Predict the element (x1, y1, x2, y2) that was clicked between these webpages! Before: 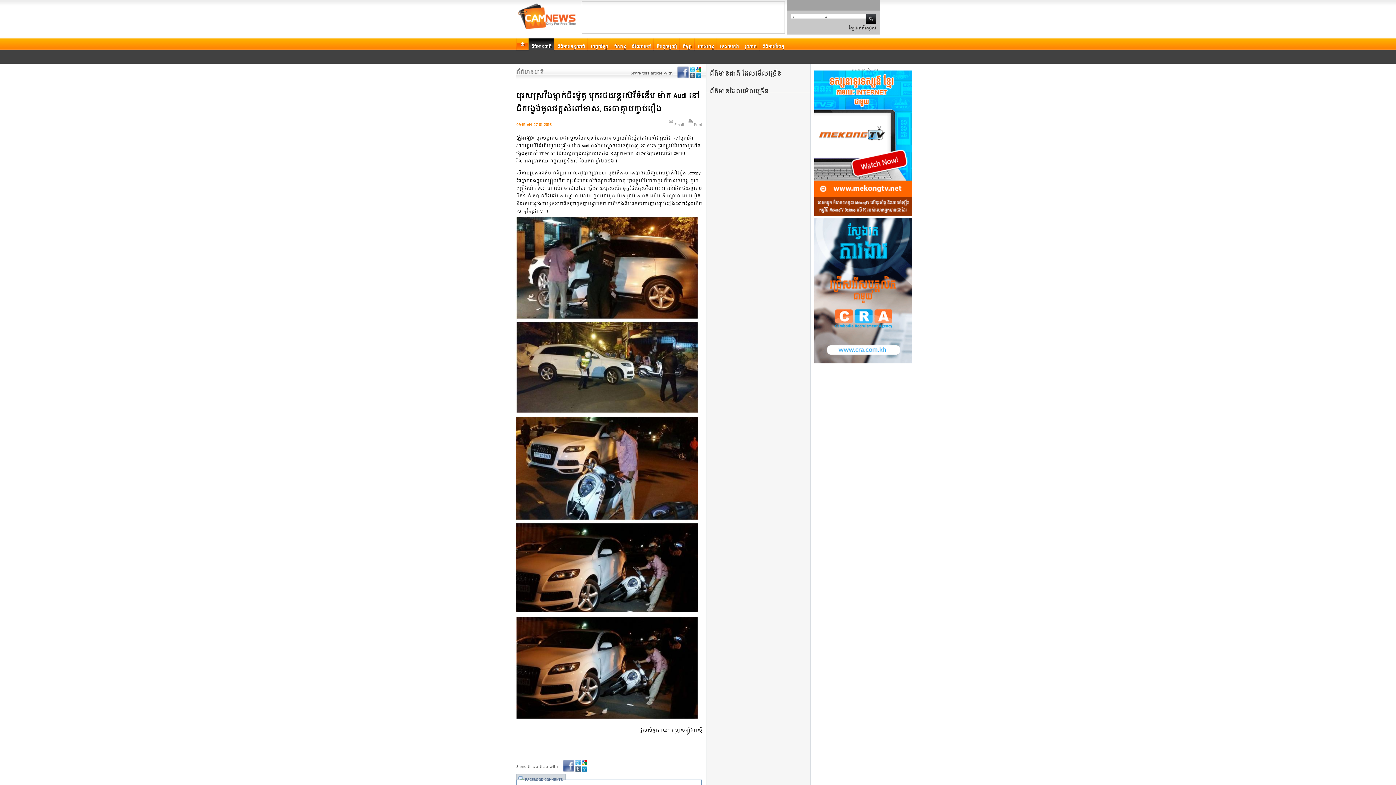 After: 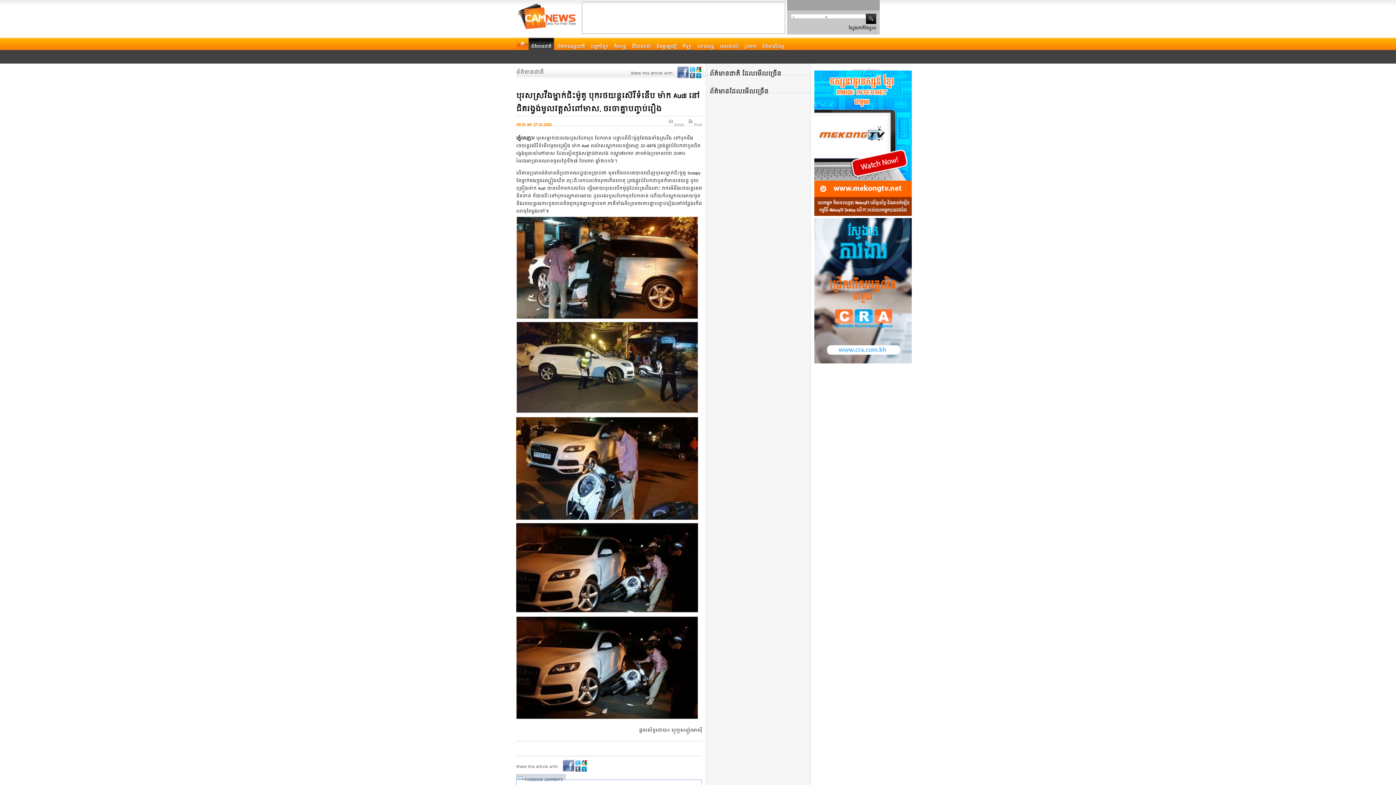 Action: bbox: (814, 210, 912, 212)